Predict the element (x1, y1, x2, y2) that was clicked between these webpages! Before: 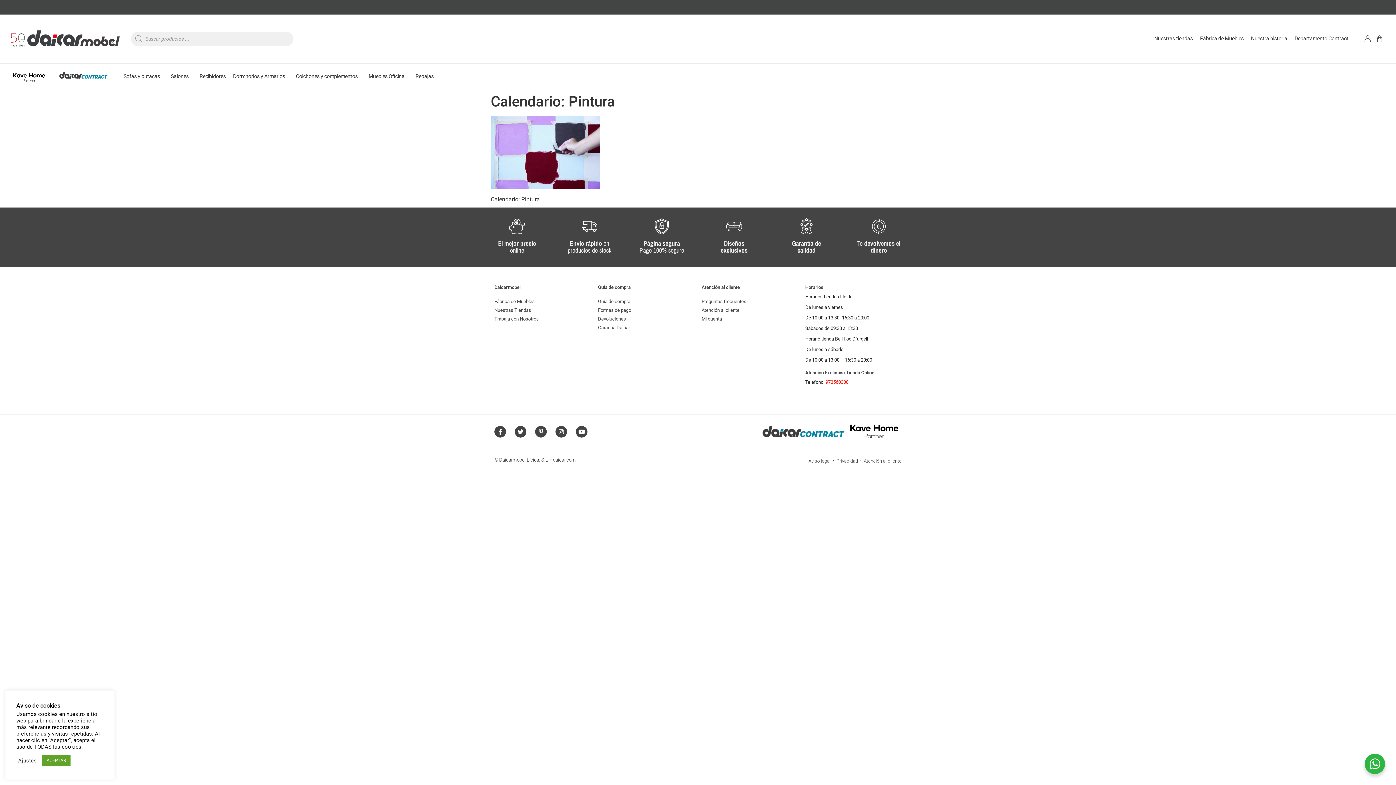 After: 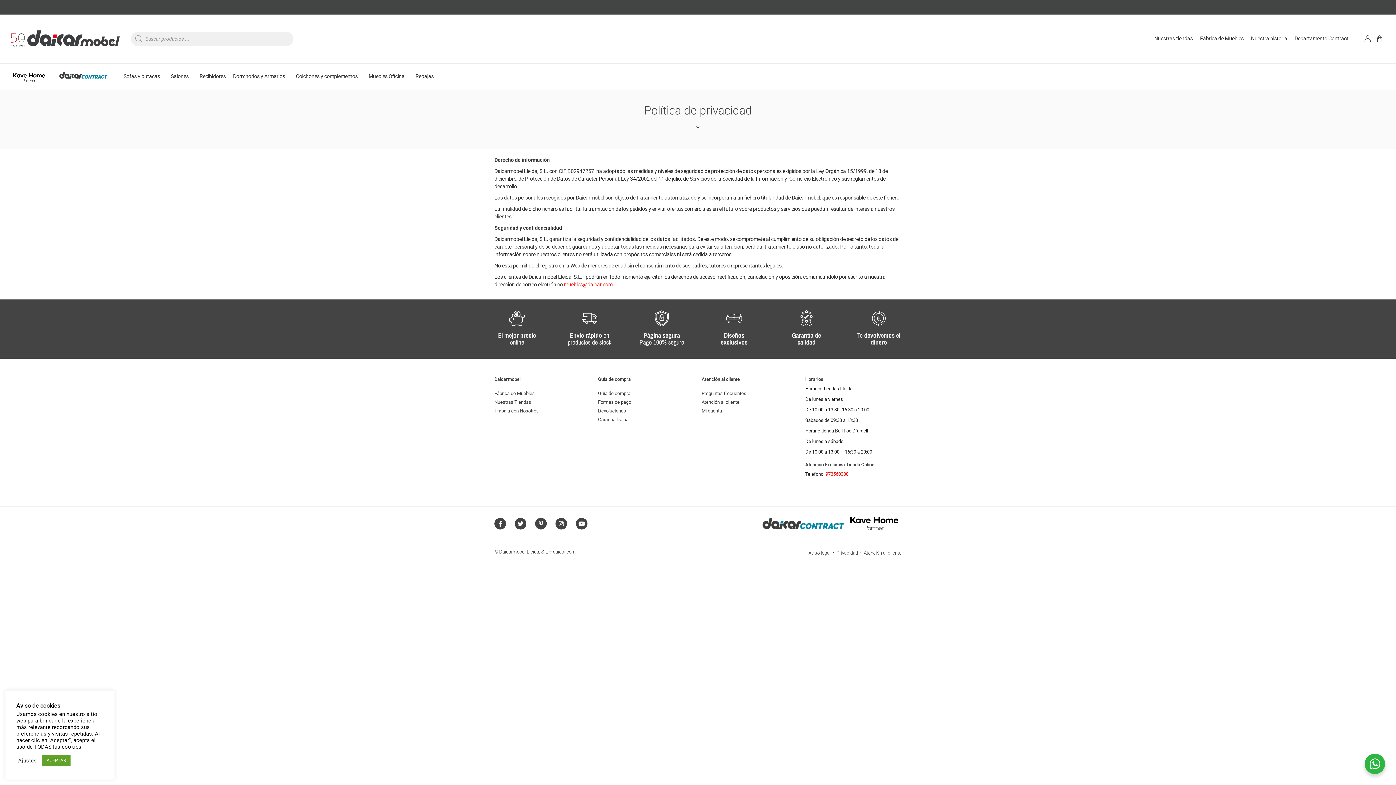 Action: label: Privacidad bbox: (836, 458, 858, 463)